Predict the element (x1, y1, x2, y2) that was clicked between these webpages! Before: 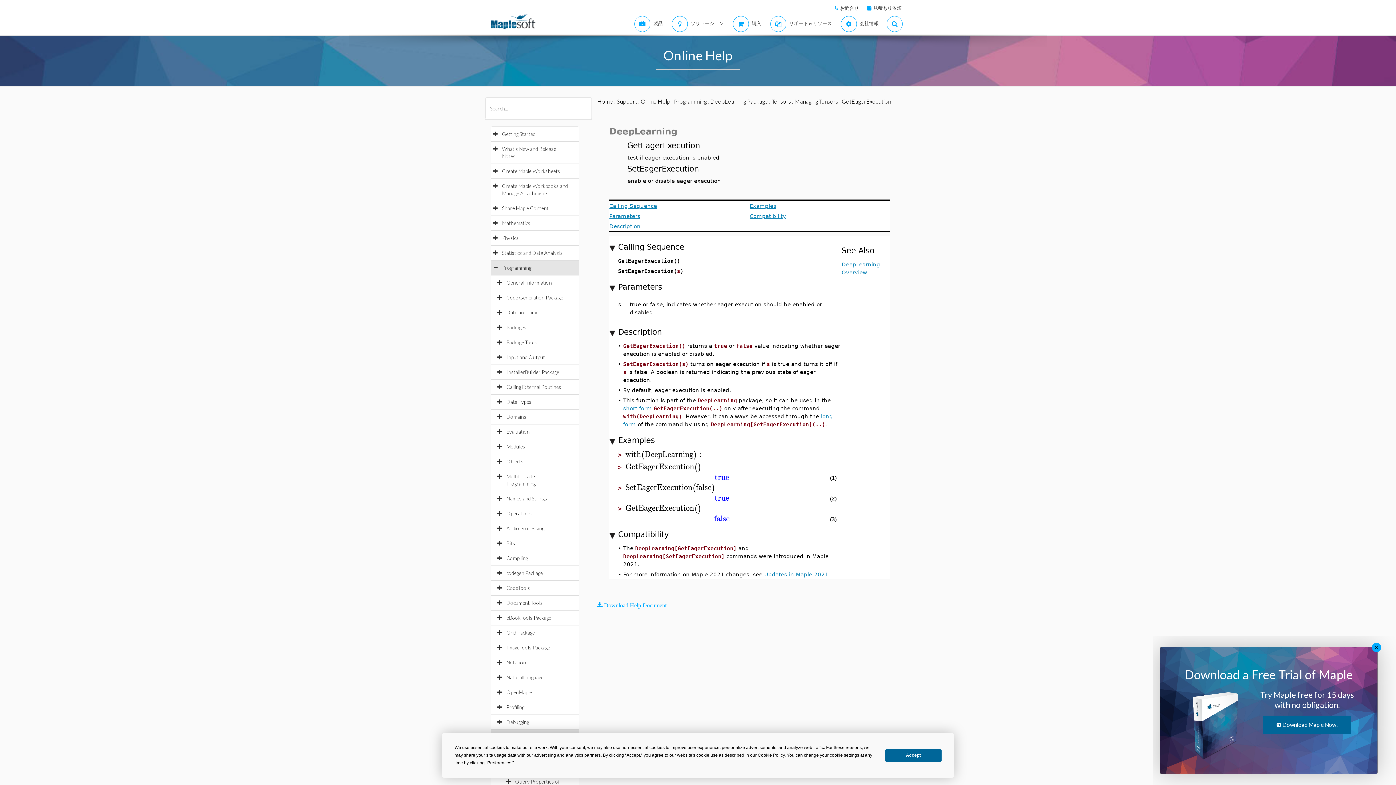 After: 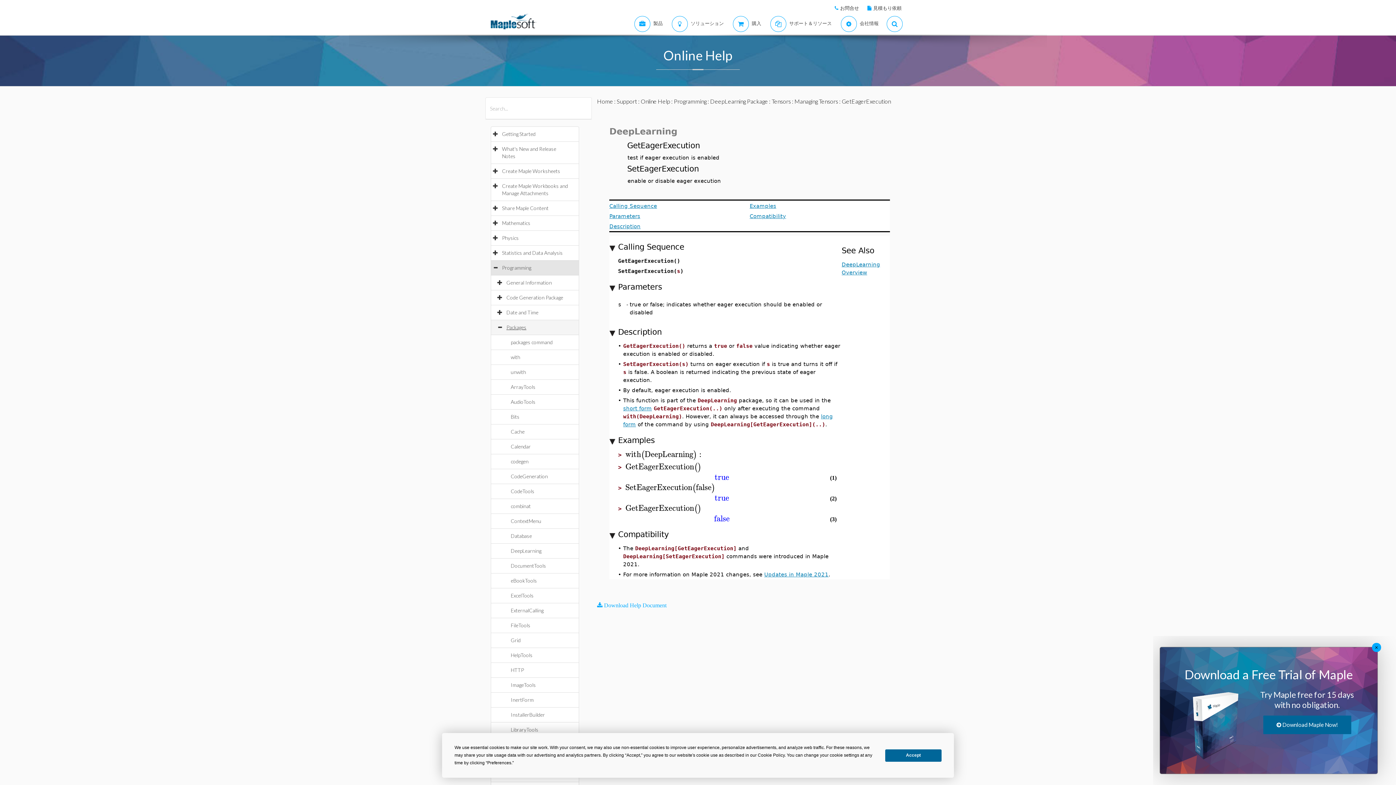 Action: label: Packages bbox: (506, 324, 533, 330)